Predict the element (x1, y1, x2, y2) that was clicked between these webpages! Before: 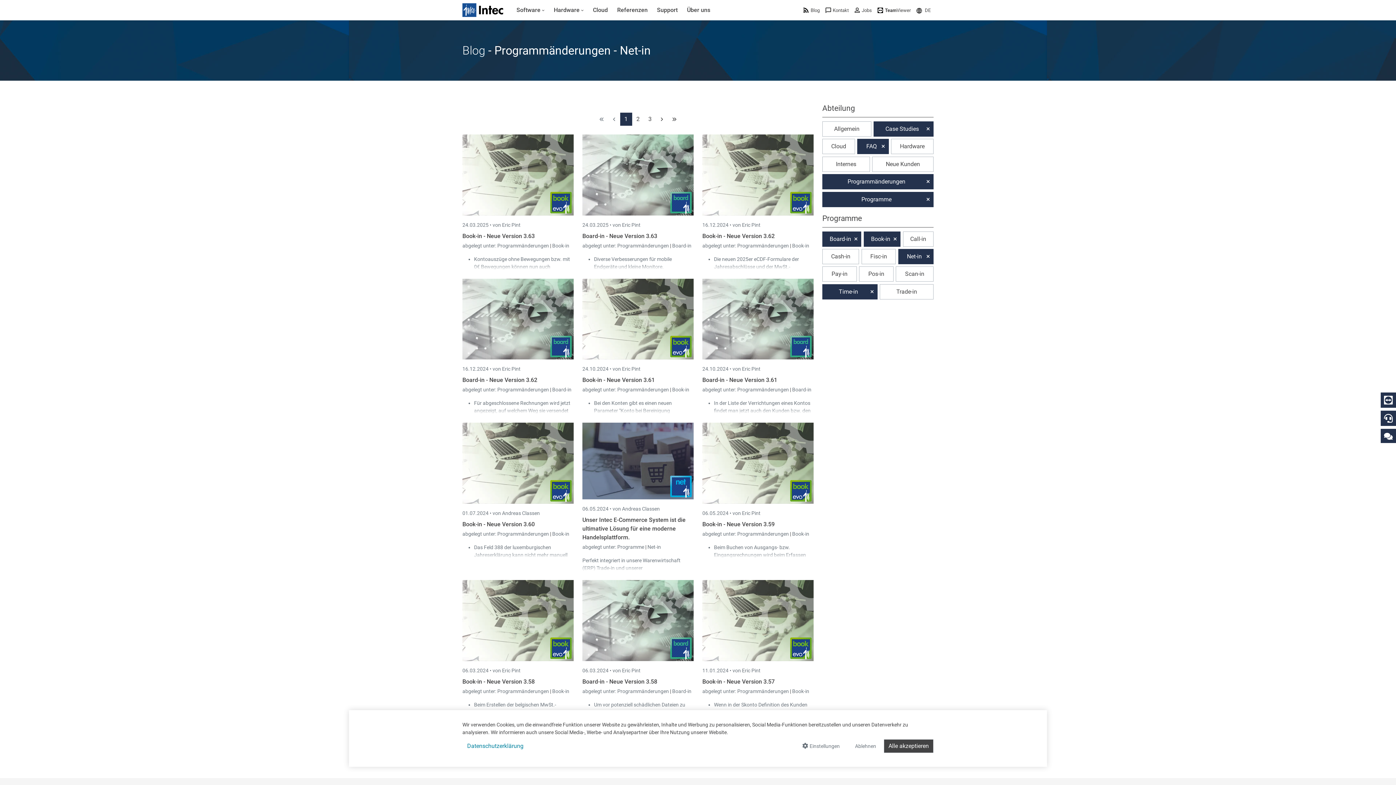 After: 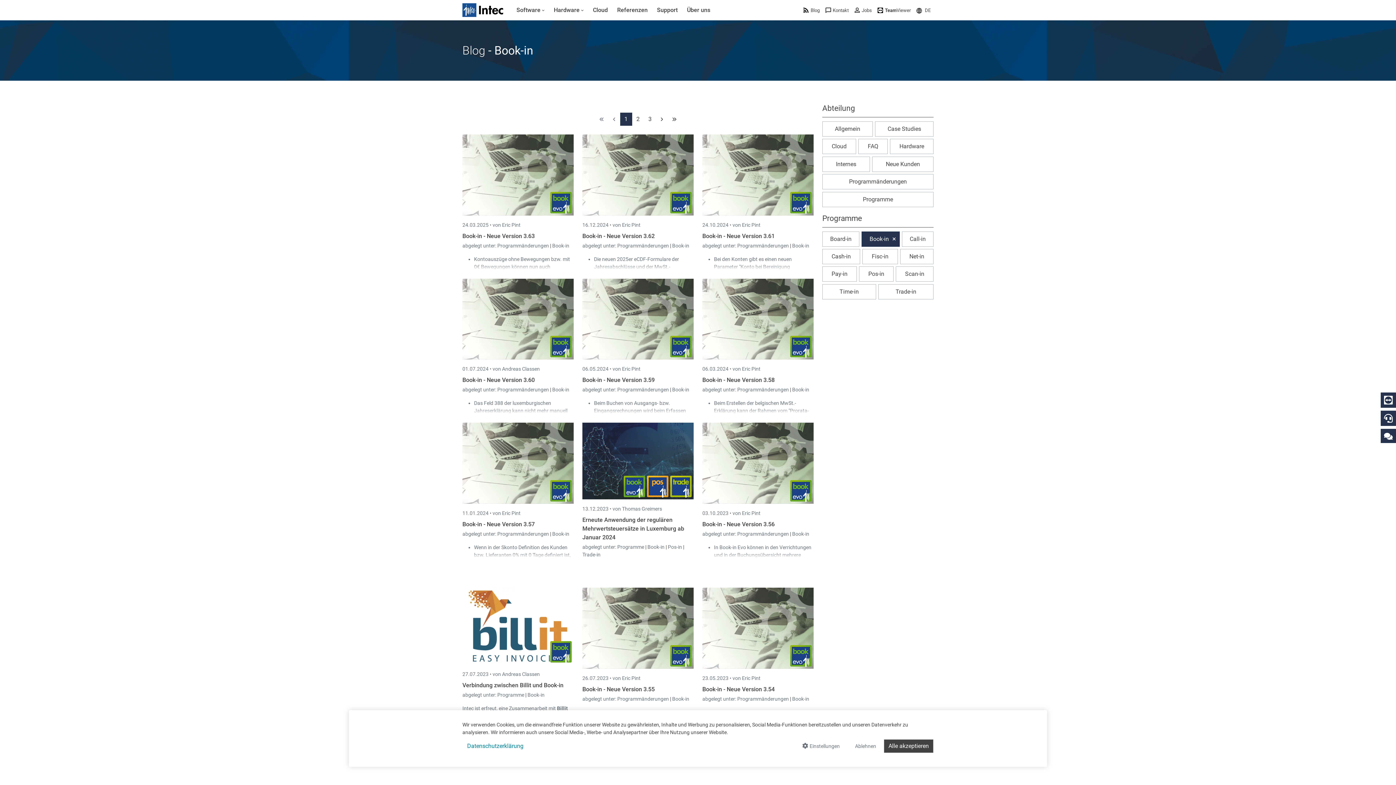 Action: bbox: (672, 386, 689, 392) label: Book-in